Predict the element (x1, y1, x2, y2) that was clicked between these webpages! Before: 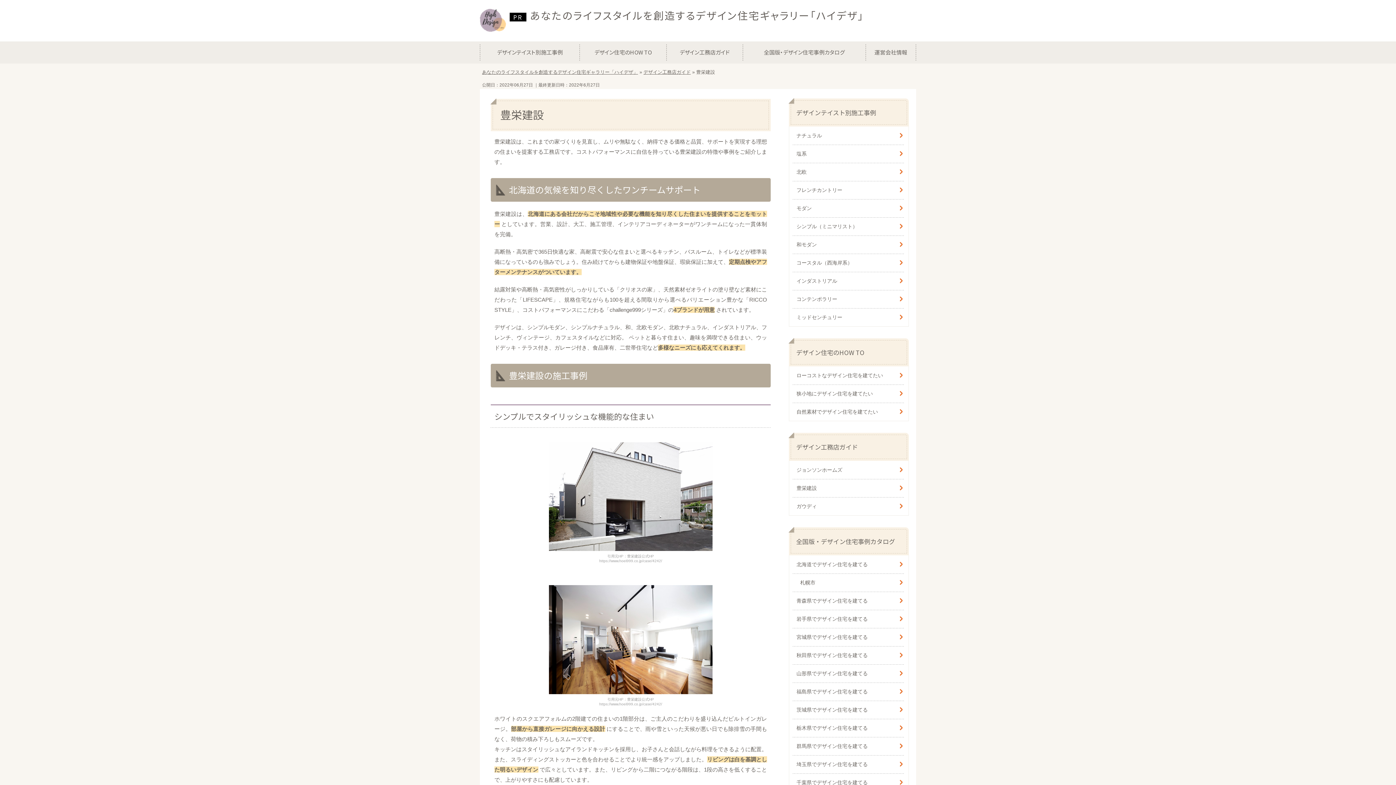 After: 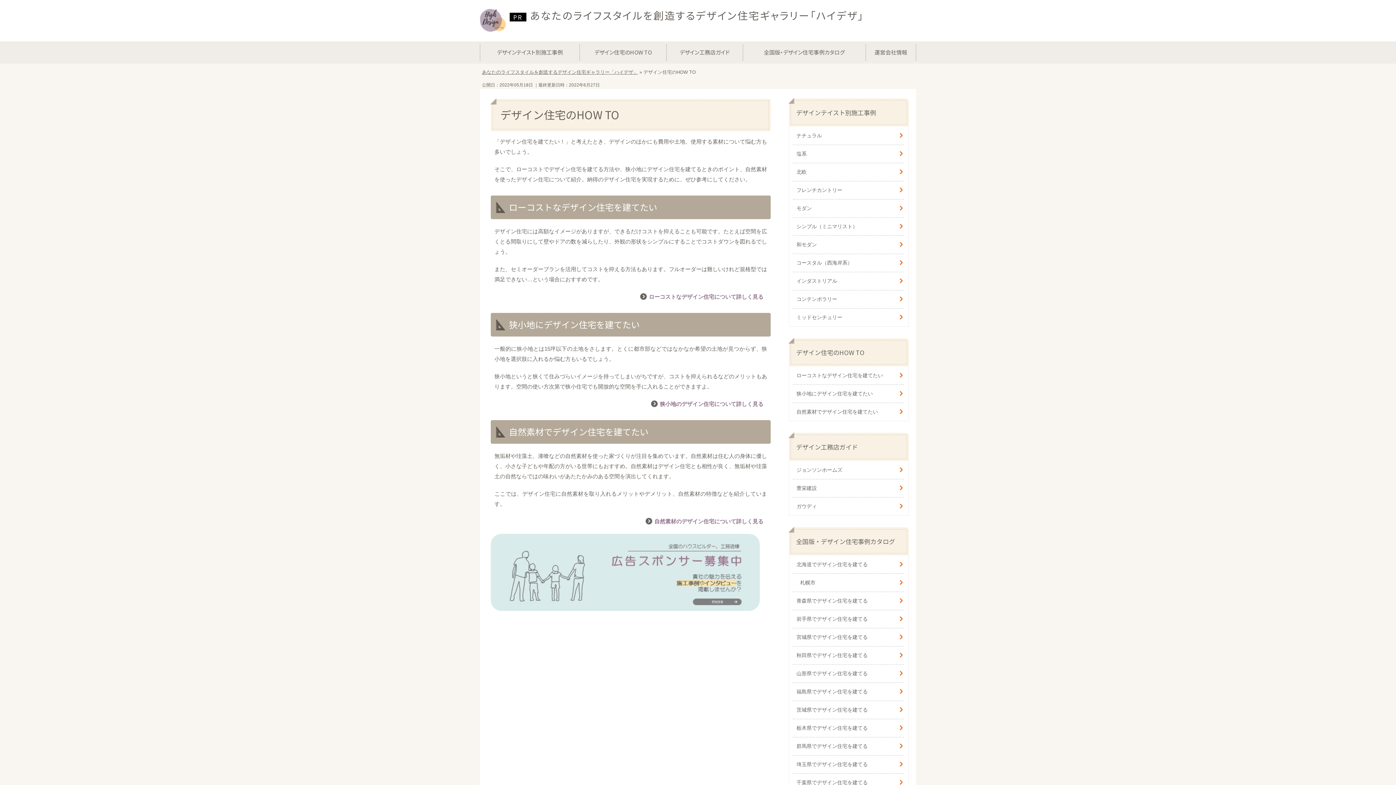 Action: bbox: (580, 44, 666, 60) label: デザイン住宅のHOW TO